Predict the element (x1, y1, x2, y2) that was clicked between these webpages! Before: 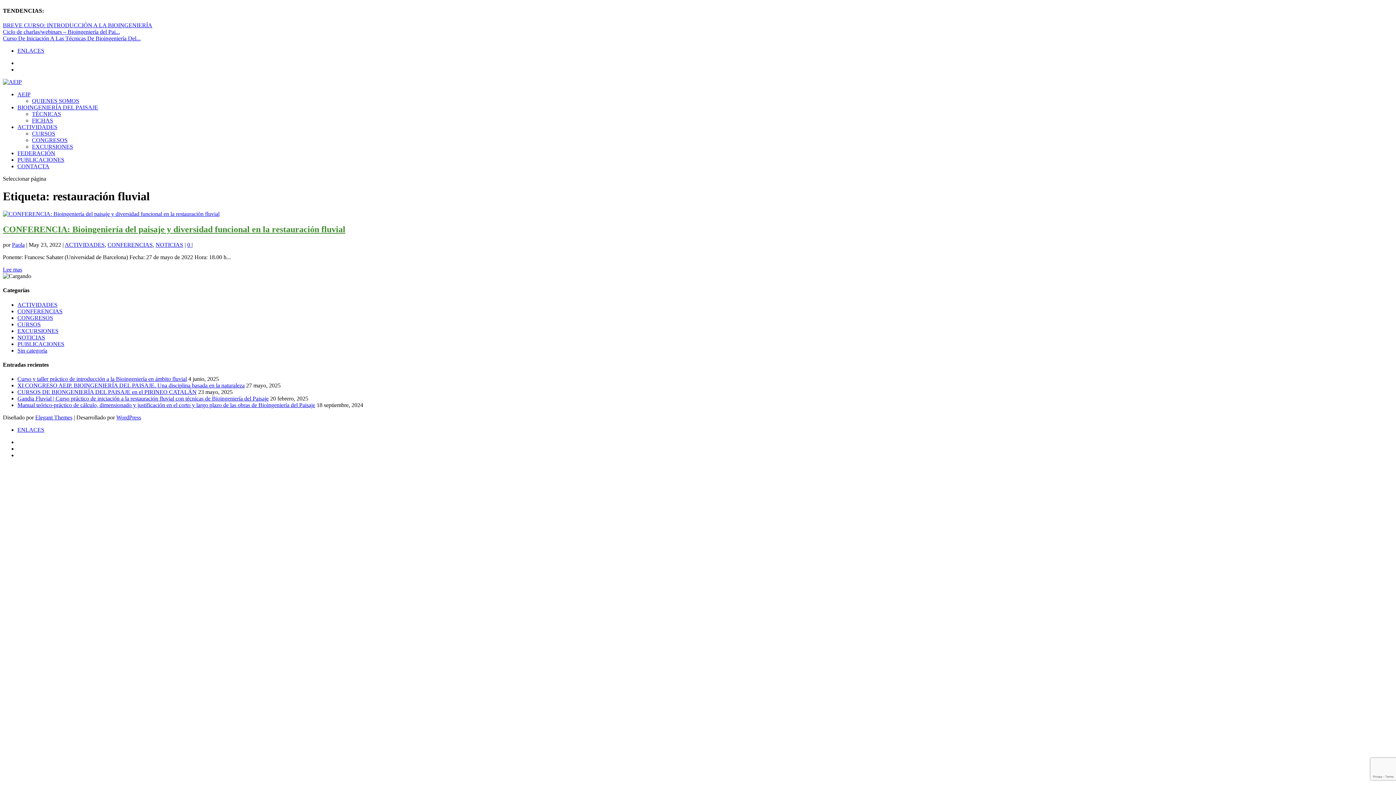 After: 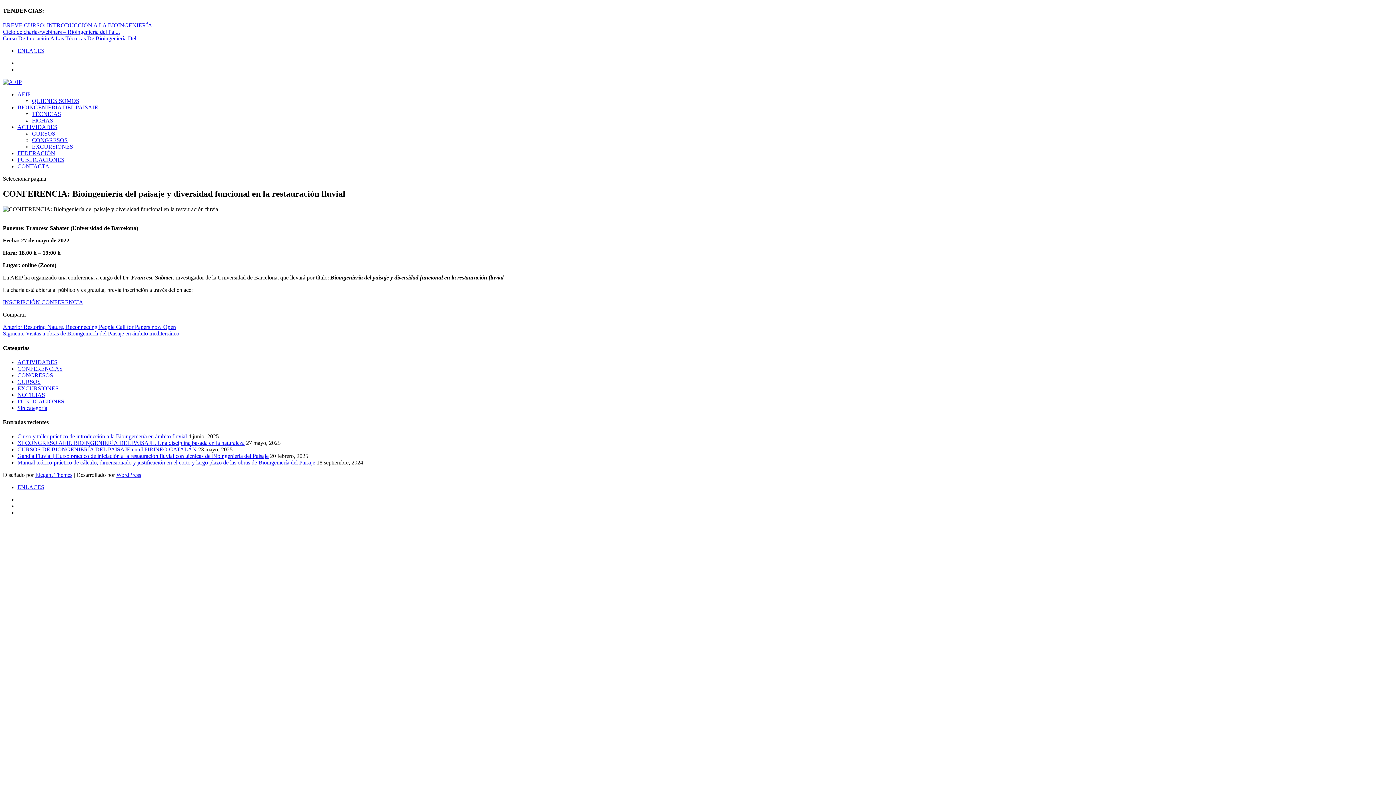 Action: bbox: (2, 266, 22, 272) label: Lee mas